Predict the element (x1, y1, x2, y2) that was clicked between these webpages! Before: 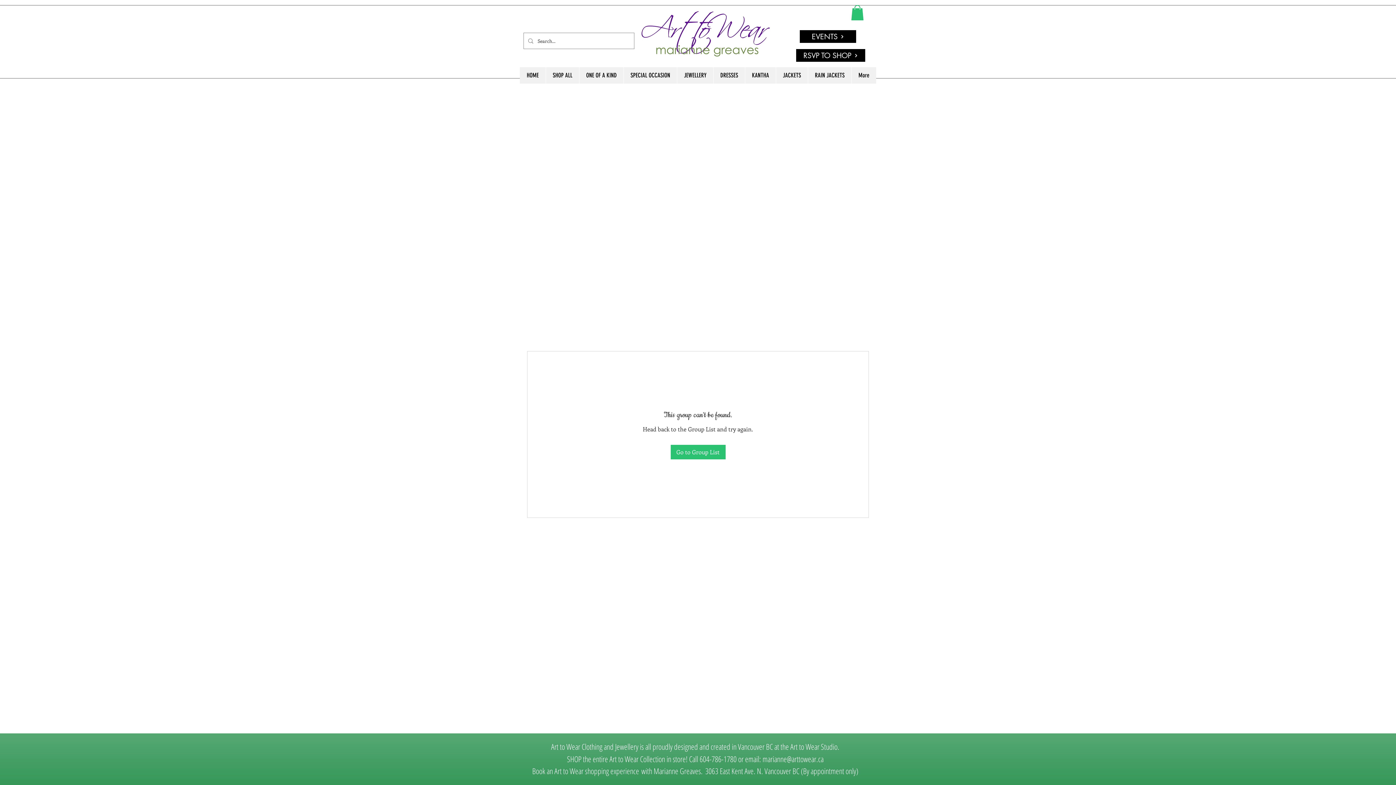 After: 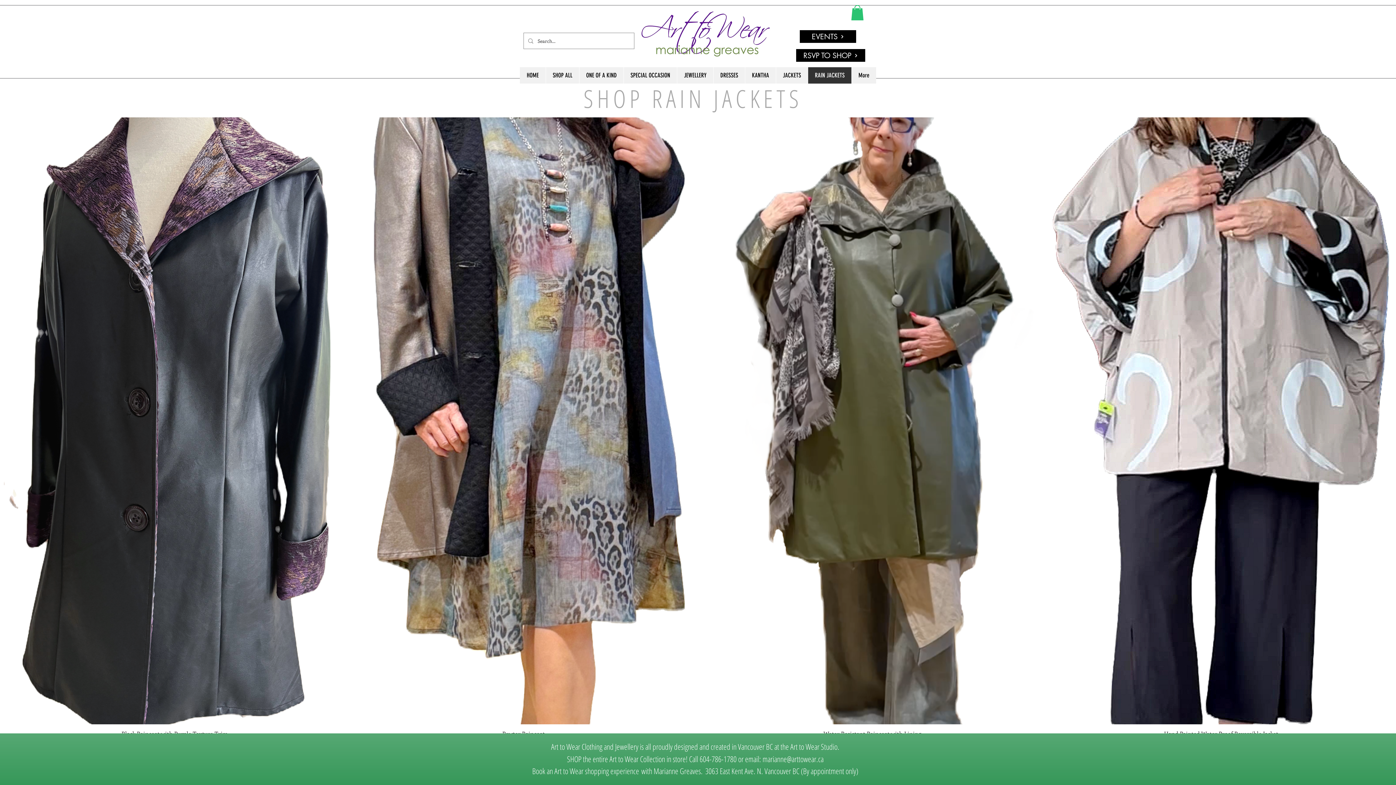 Action: bbox: (808, 67, 851, 83) label: RAIN JACKETS